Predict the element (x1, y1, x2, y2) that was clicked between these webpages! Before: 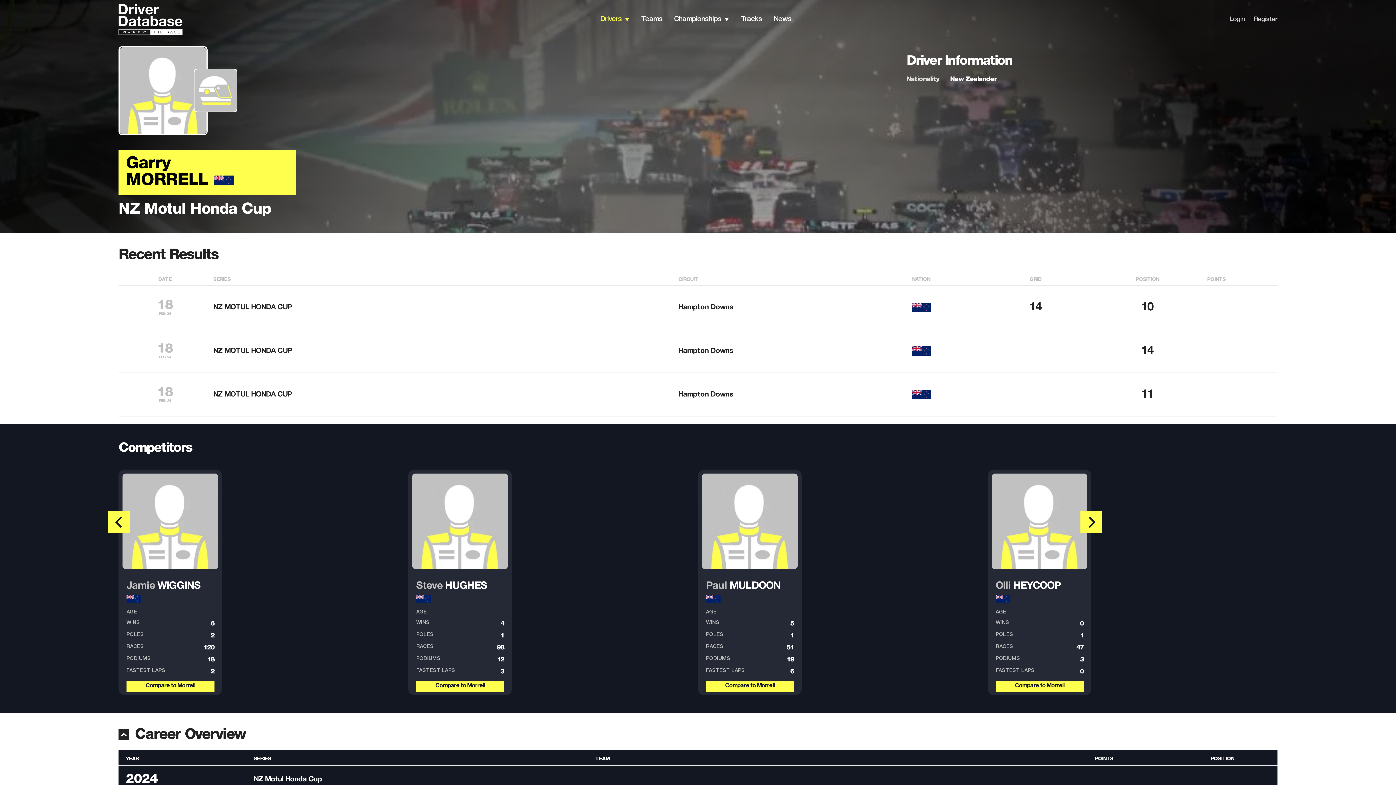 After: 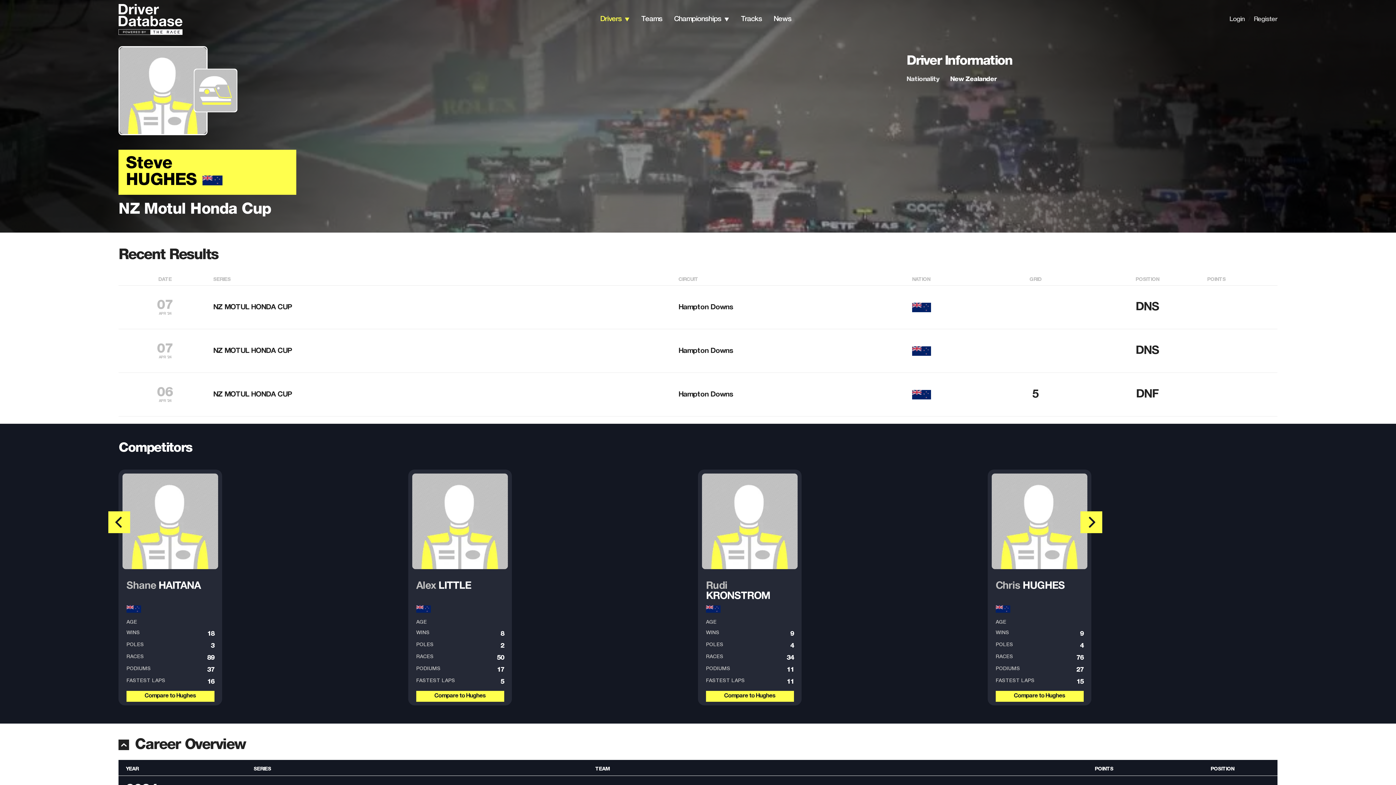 Action: label: Steve HUGHES bbox: (416, 581, 487, 593)